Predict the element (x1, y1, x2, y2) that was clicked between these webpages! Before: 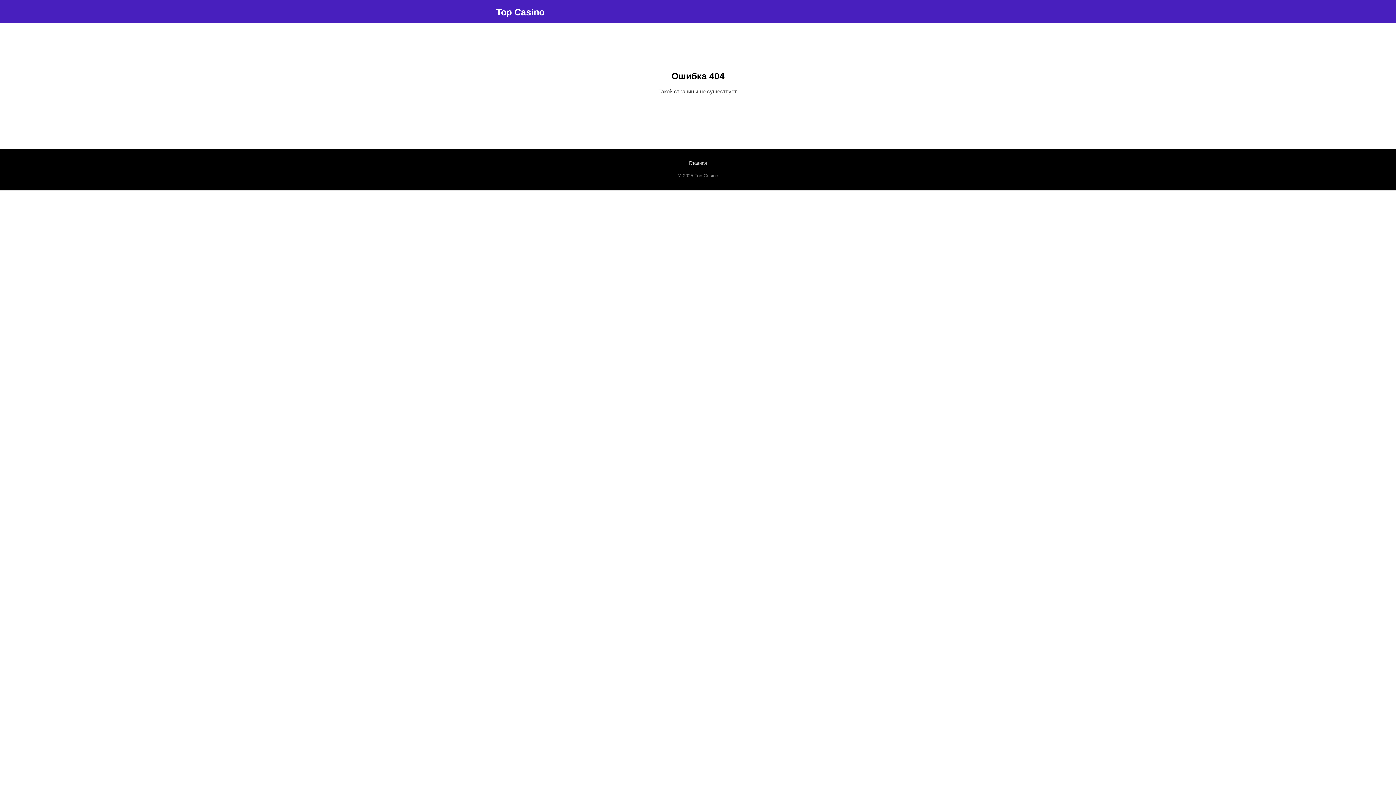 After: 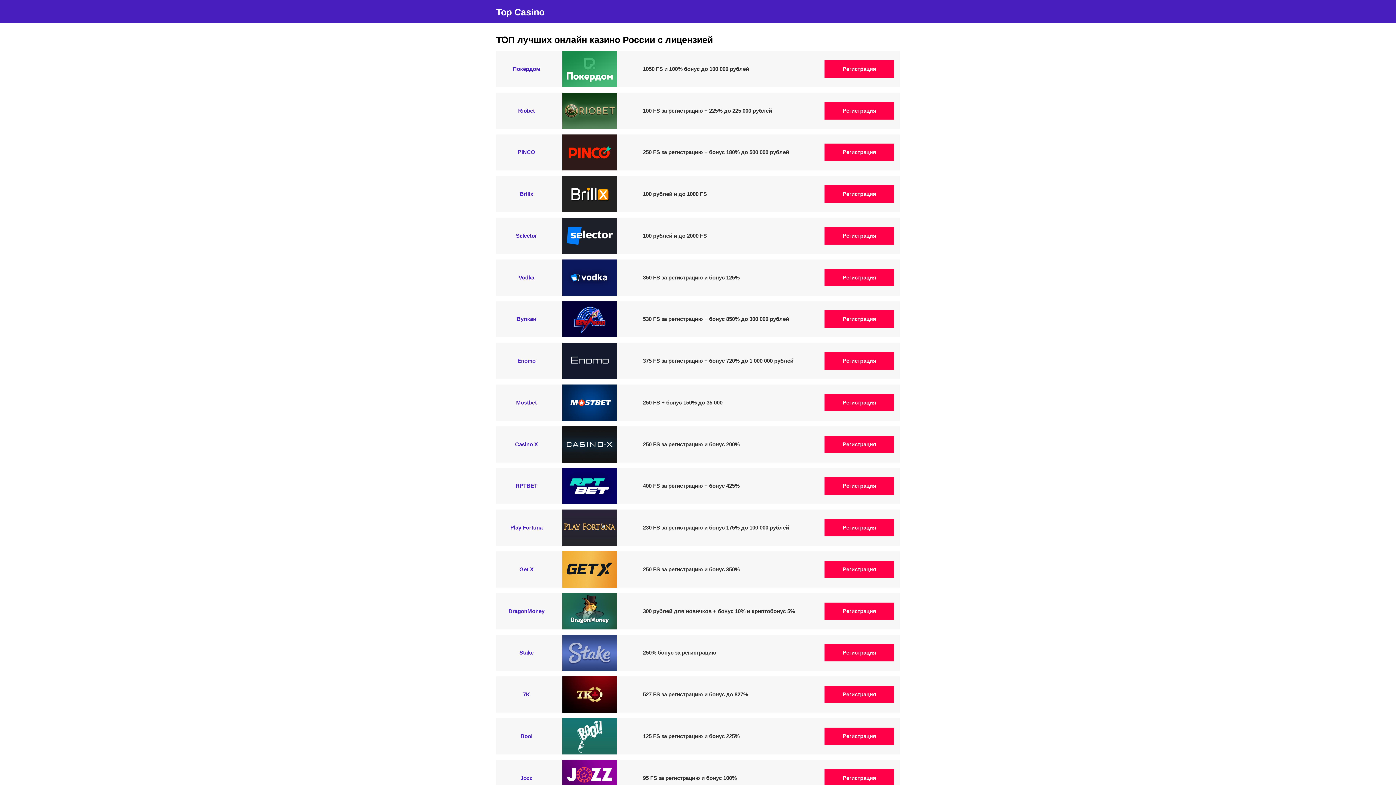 Action: label: Главная bbox: (689, 160, 707, 165)